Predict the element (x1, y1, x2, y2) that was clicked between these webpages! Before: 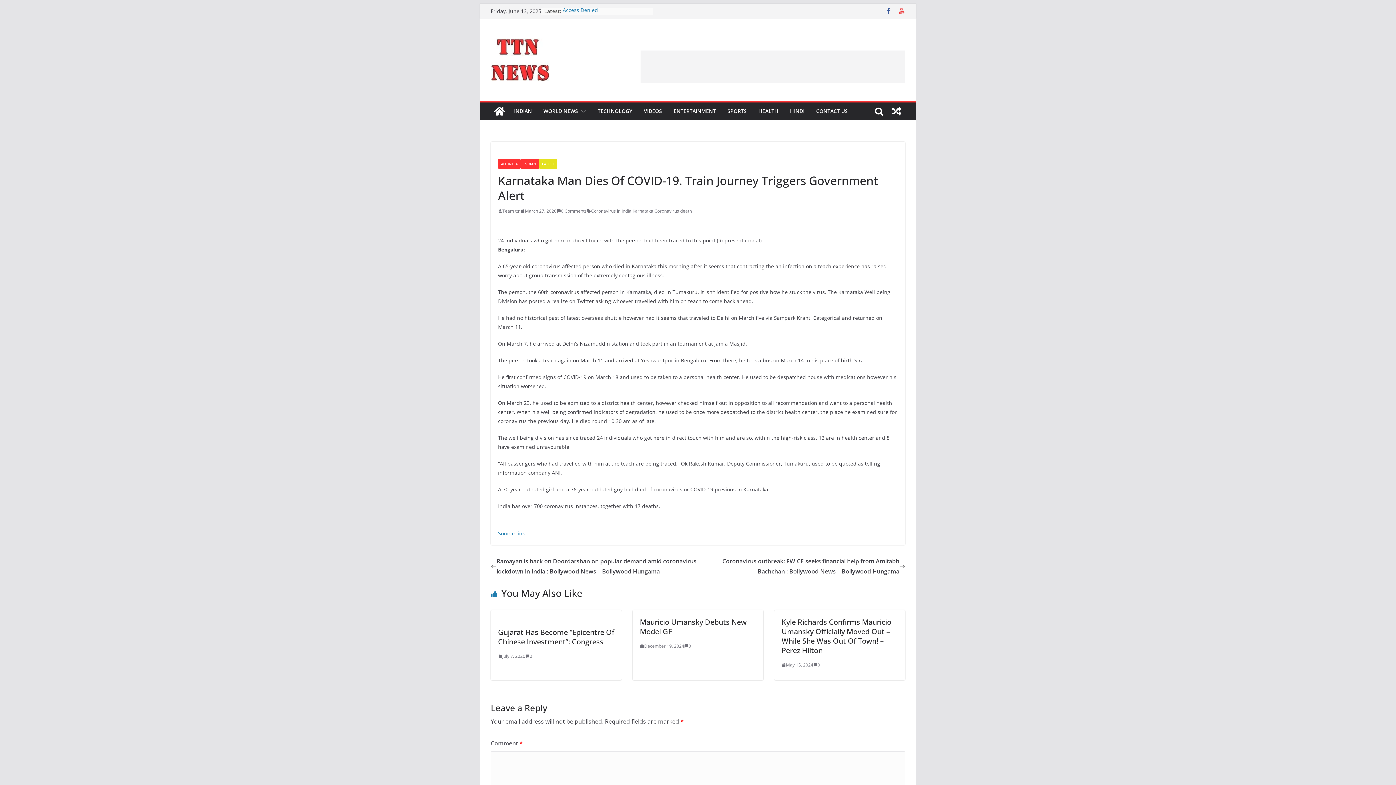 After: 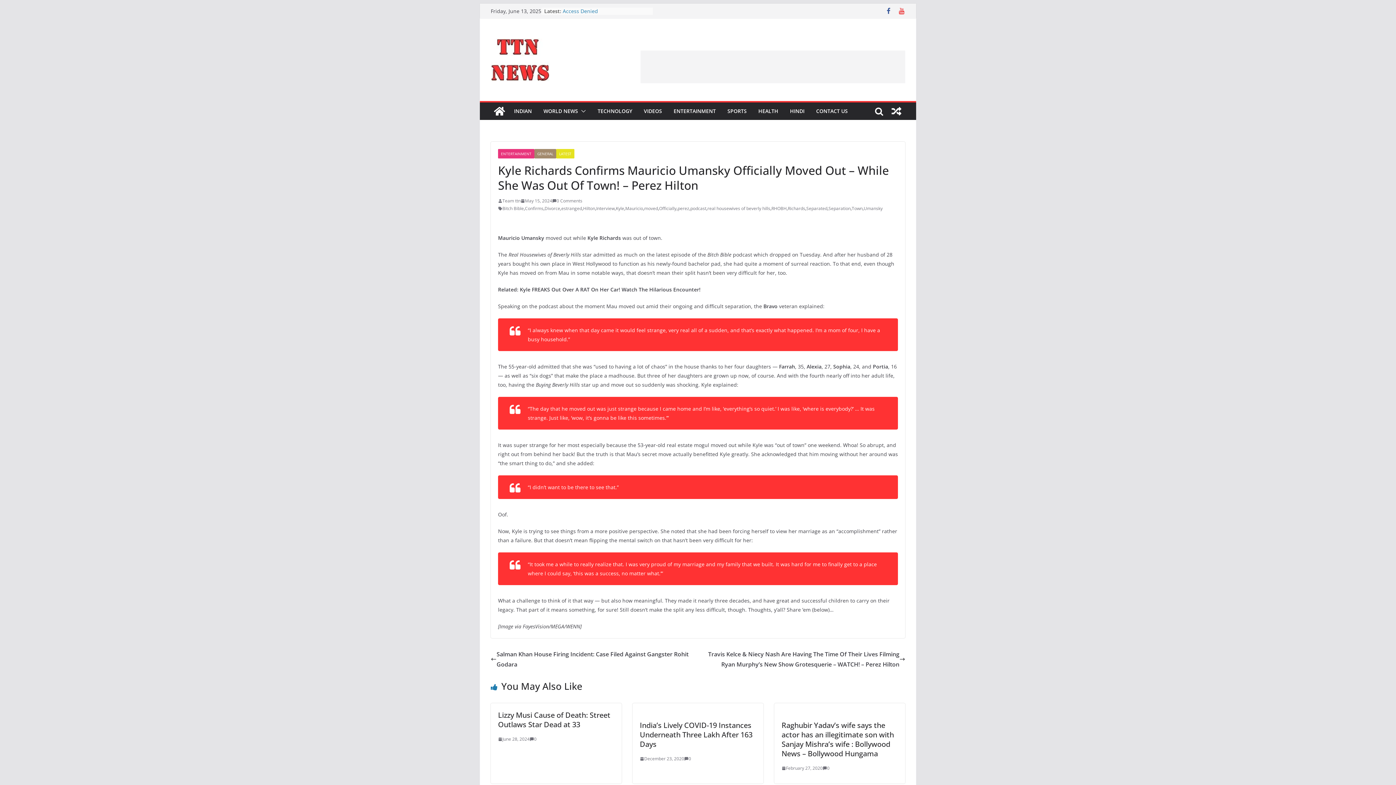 Action: bbox: (781, 661, 813, 669) label: May 15, 2024